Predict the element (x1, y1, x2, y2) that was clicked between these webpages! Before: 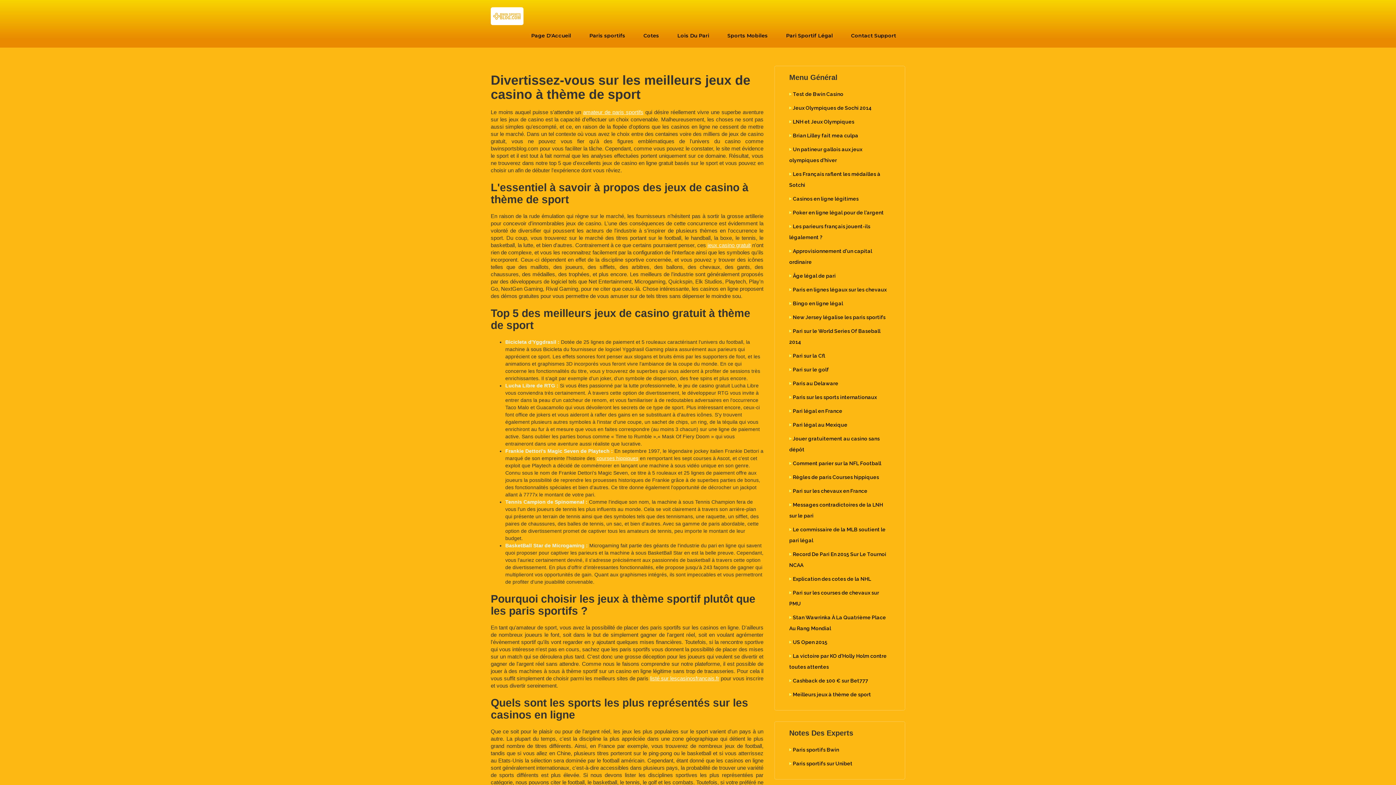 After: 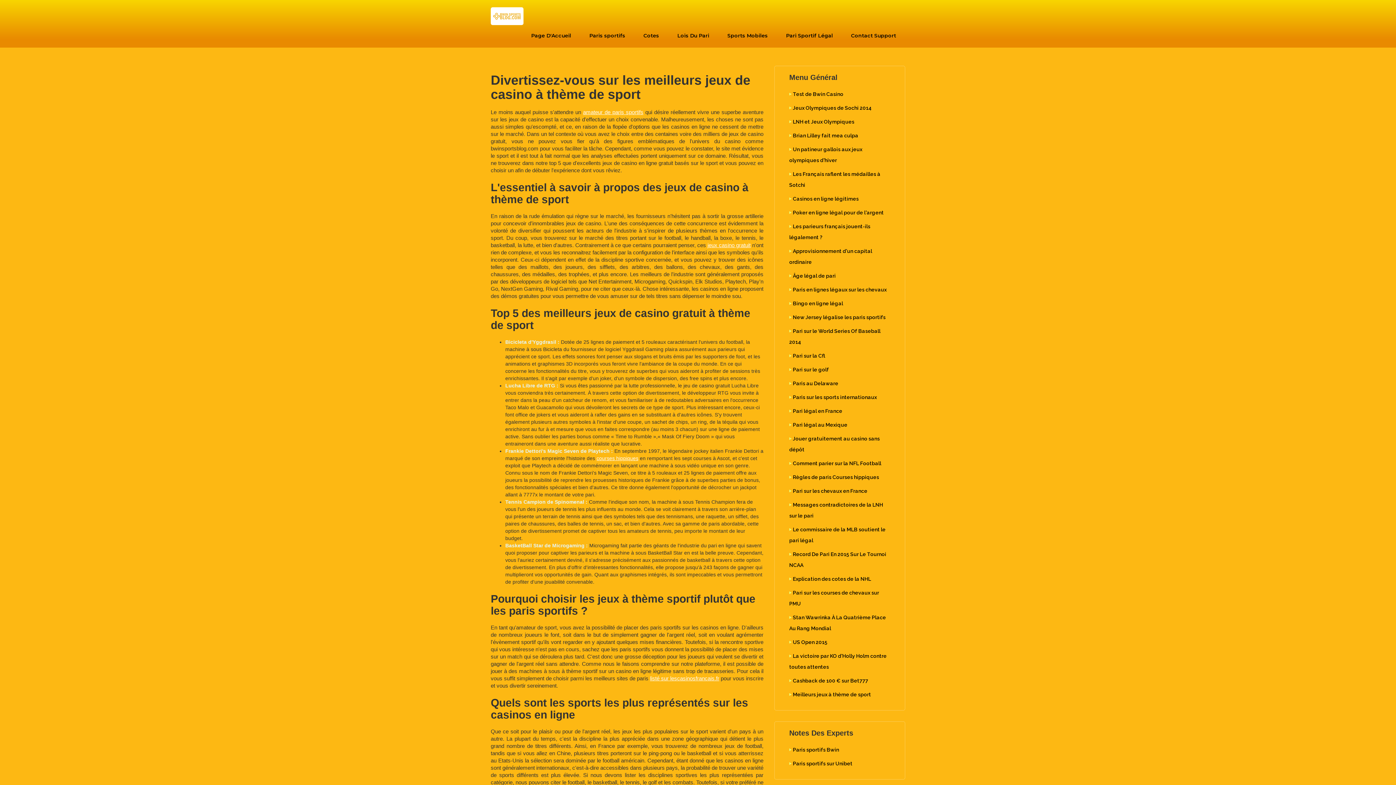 Action: bbox: (485, 0, 529, 23)